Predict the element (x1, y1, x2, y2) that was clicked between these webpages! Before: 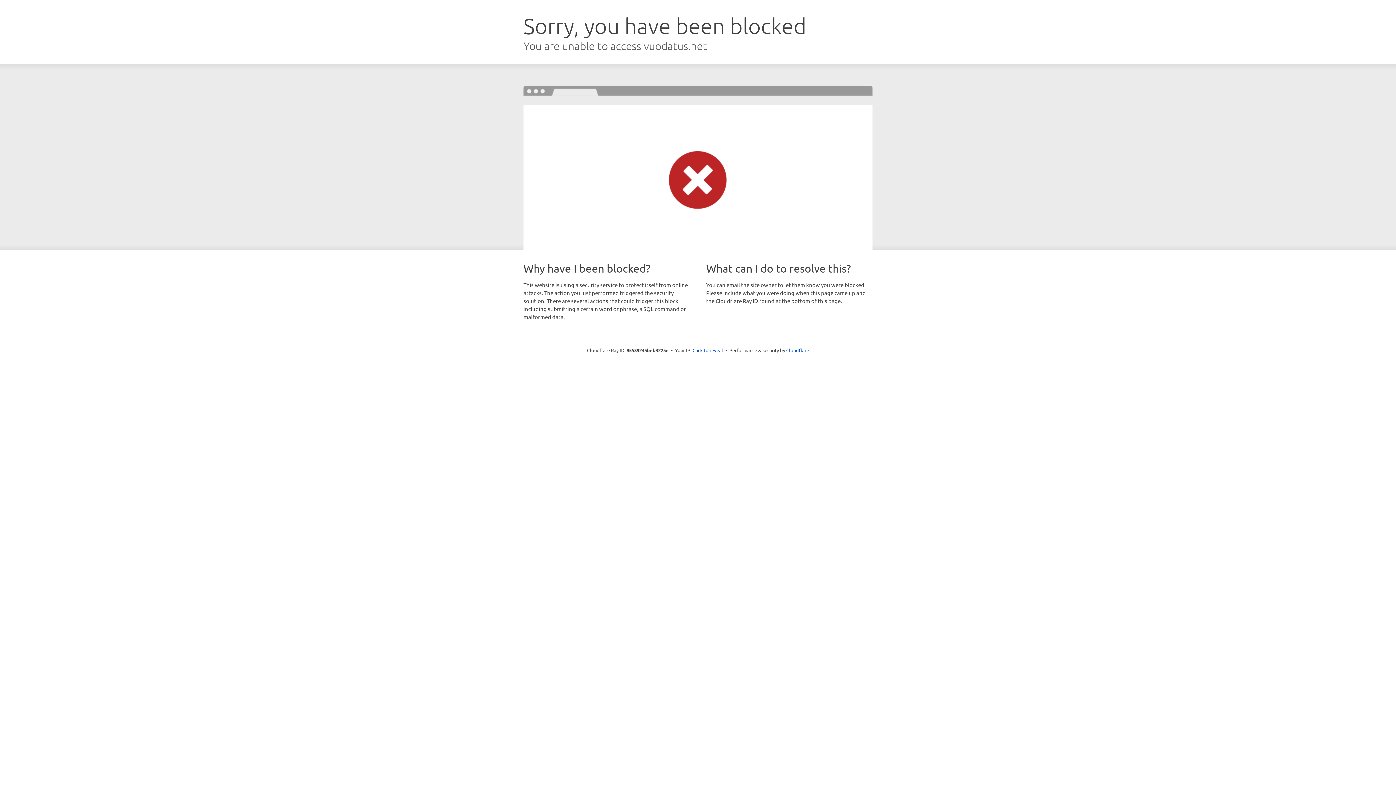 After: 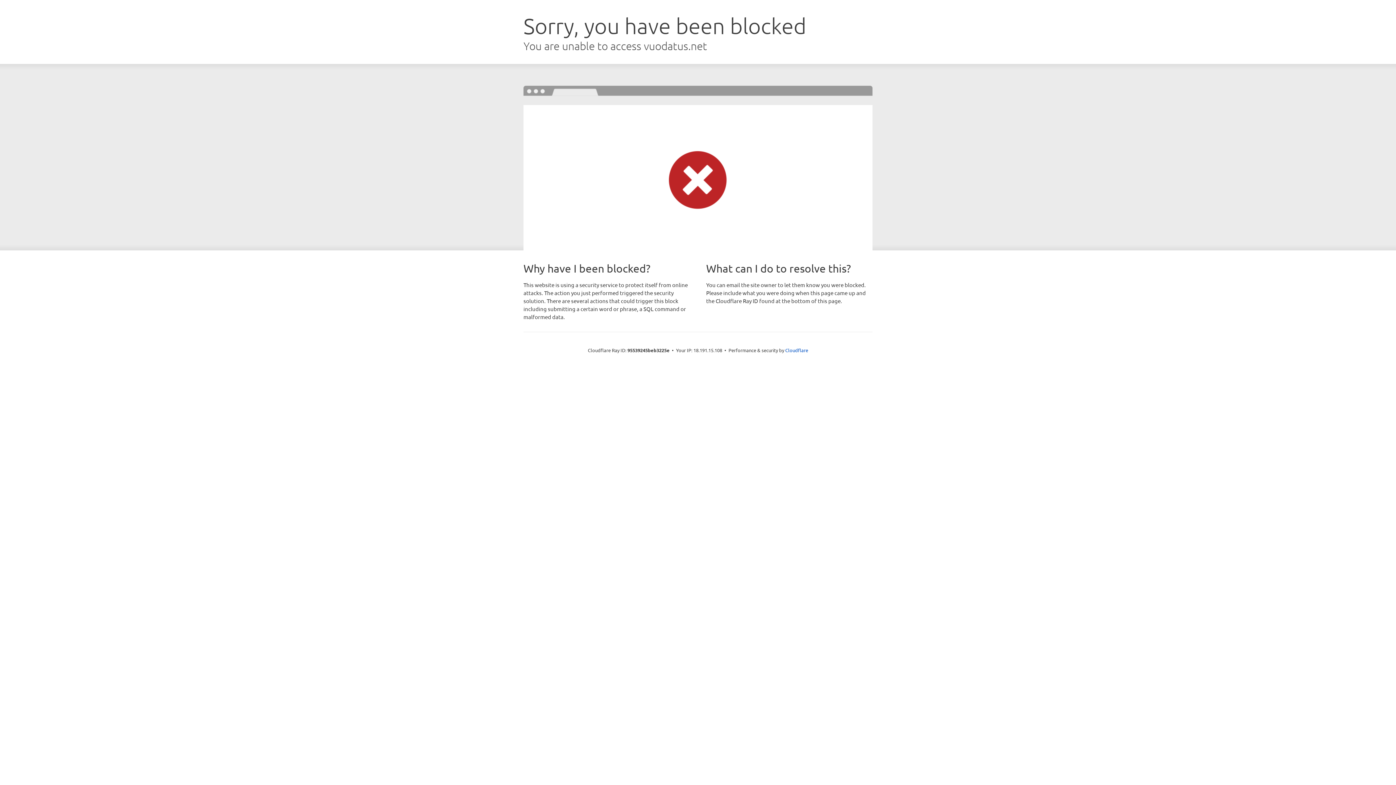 Action: label: Click to reveal bbox: (692, 346, 723, 353)